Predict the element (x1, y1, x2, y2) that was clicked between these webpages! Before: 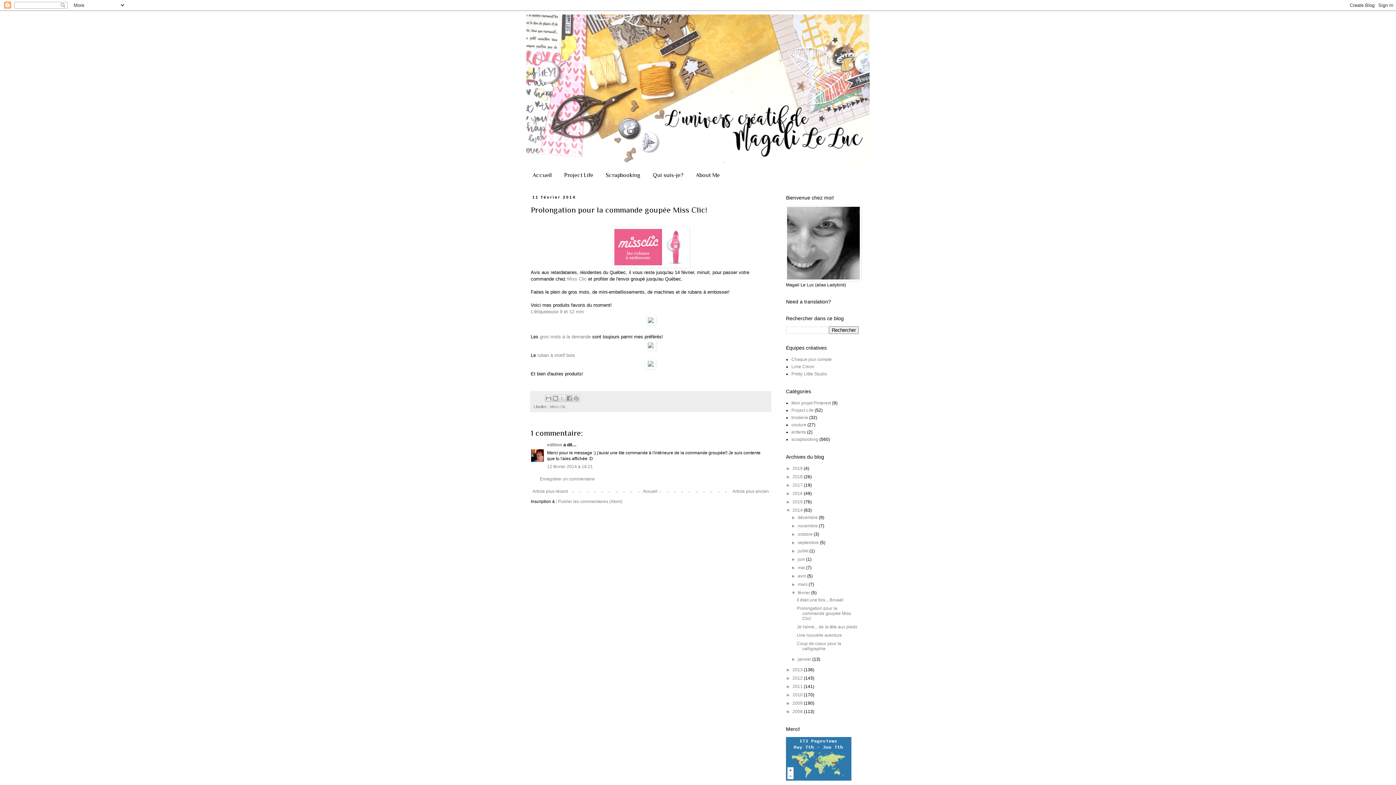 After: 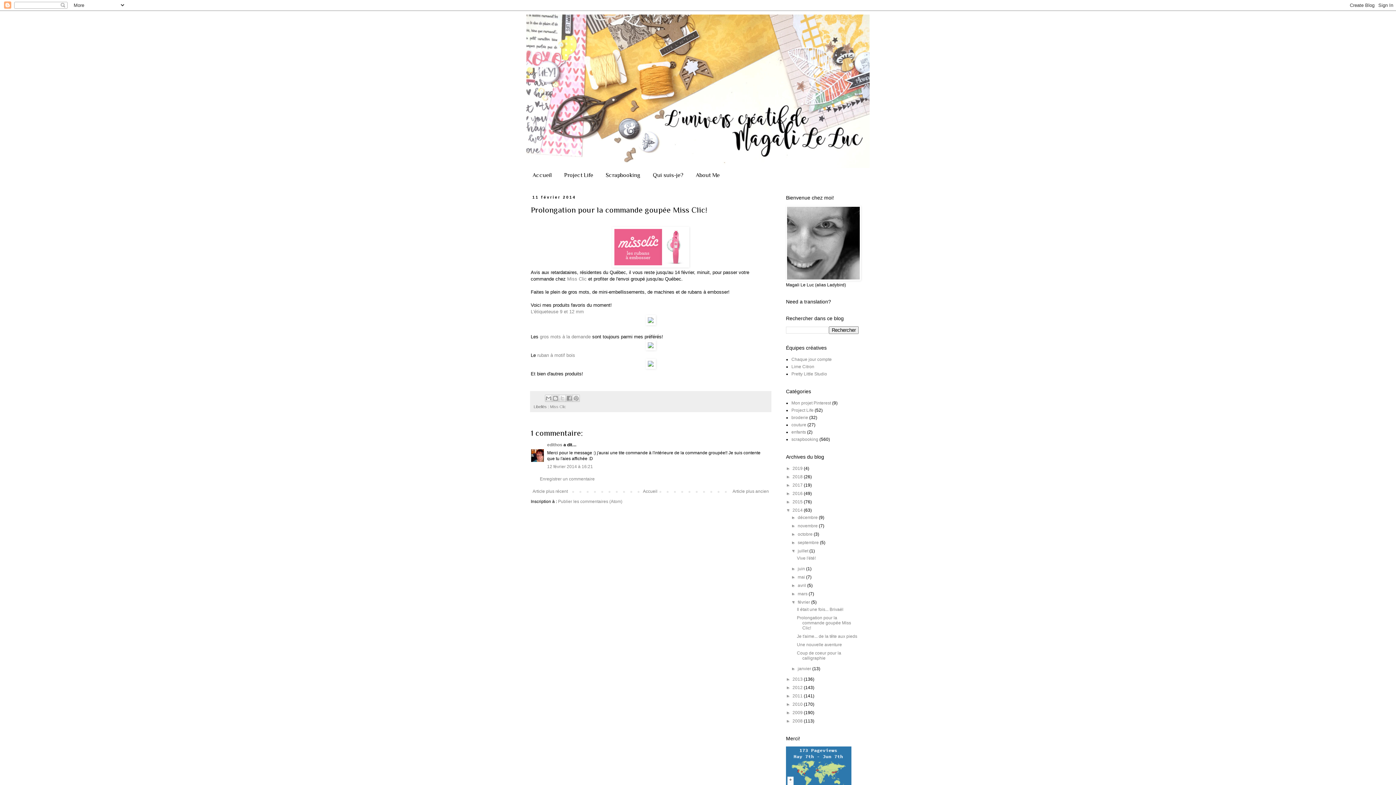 Action: label: ►   bbox: (791, 548, 797, 553)